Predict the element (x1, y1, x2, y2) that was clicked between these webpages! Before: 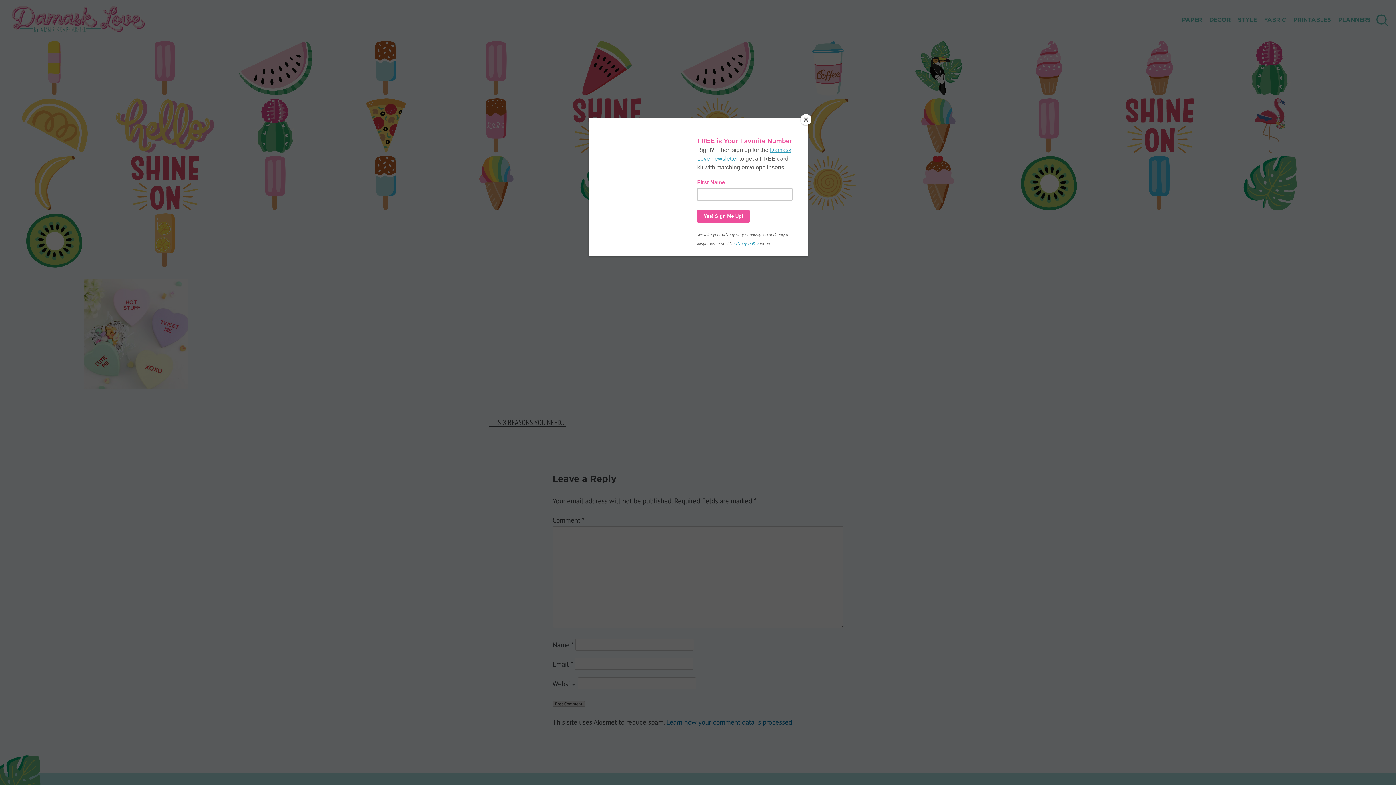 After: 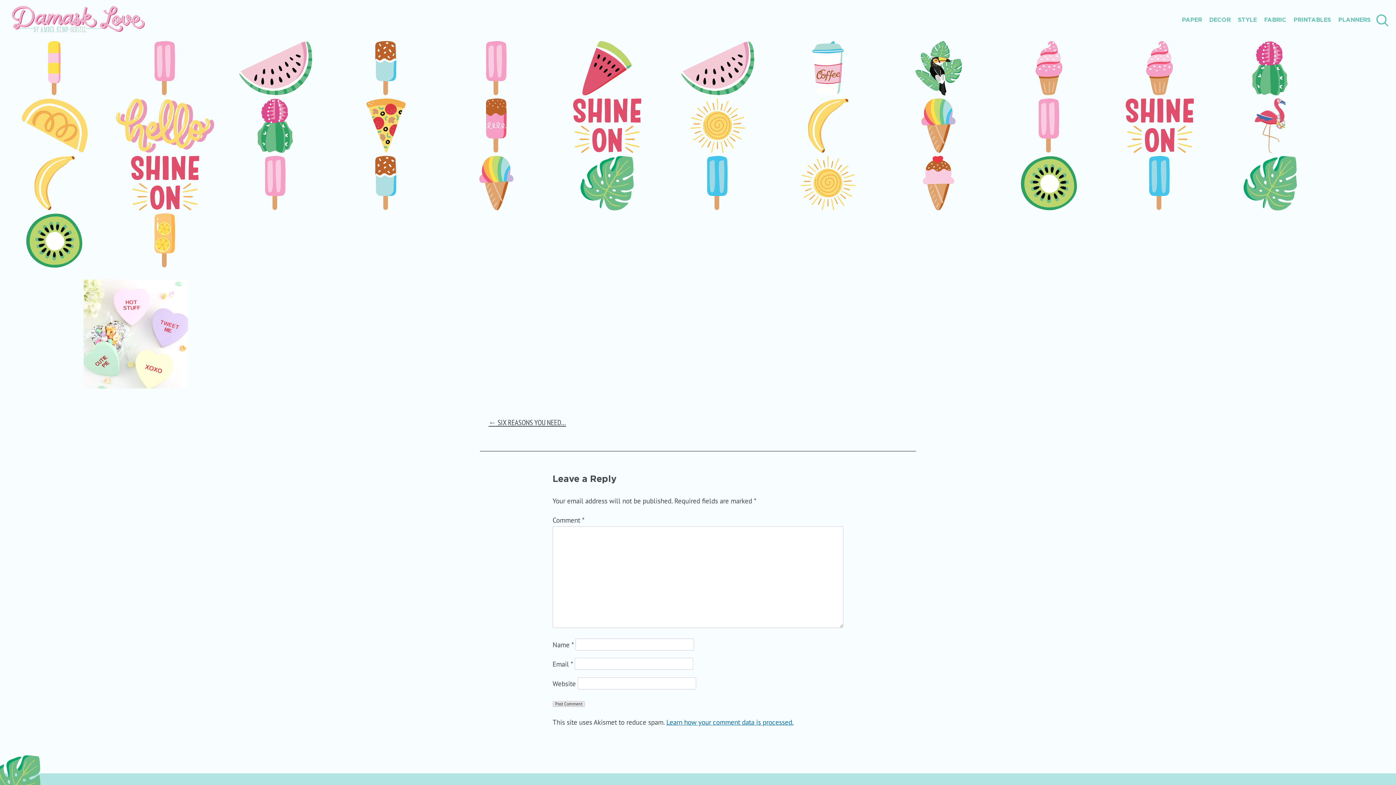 Action: label: Close bbox: (800, 114, 811, 125)